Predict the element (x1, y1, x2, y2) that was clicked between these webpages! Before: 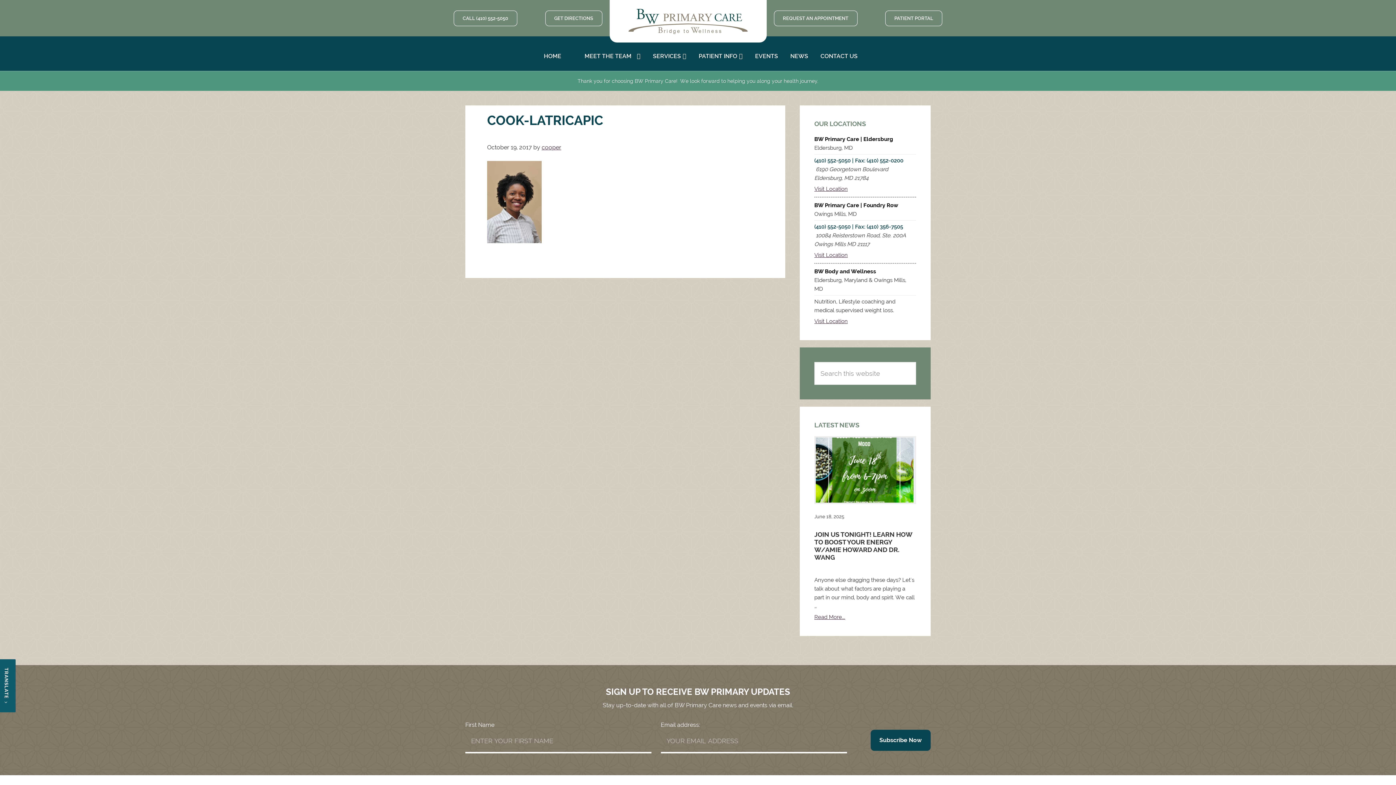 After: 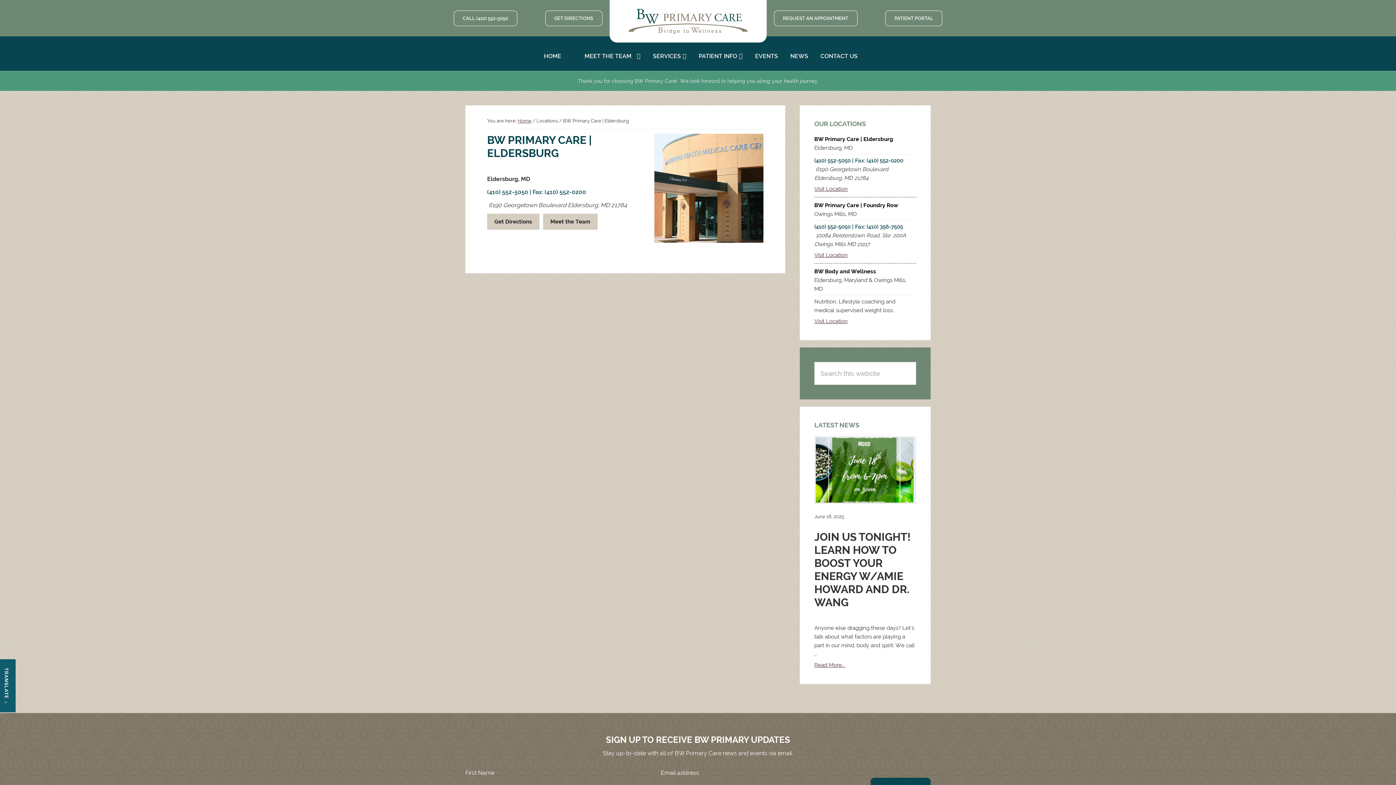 Action: label: BW Primary Care | Eldersburg bbox: (814, 136, 893, 142)